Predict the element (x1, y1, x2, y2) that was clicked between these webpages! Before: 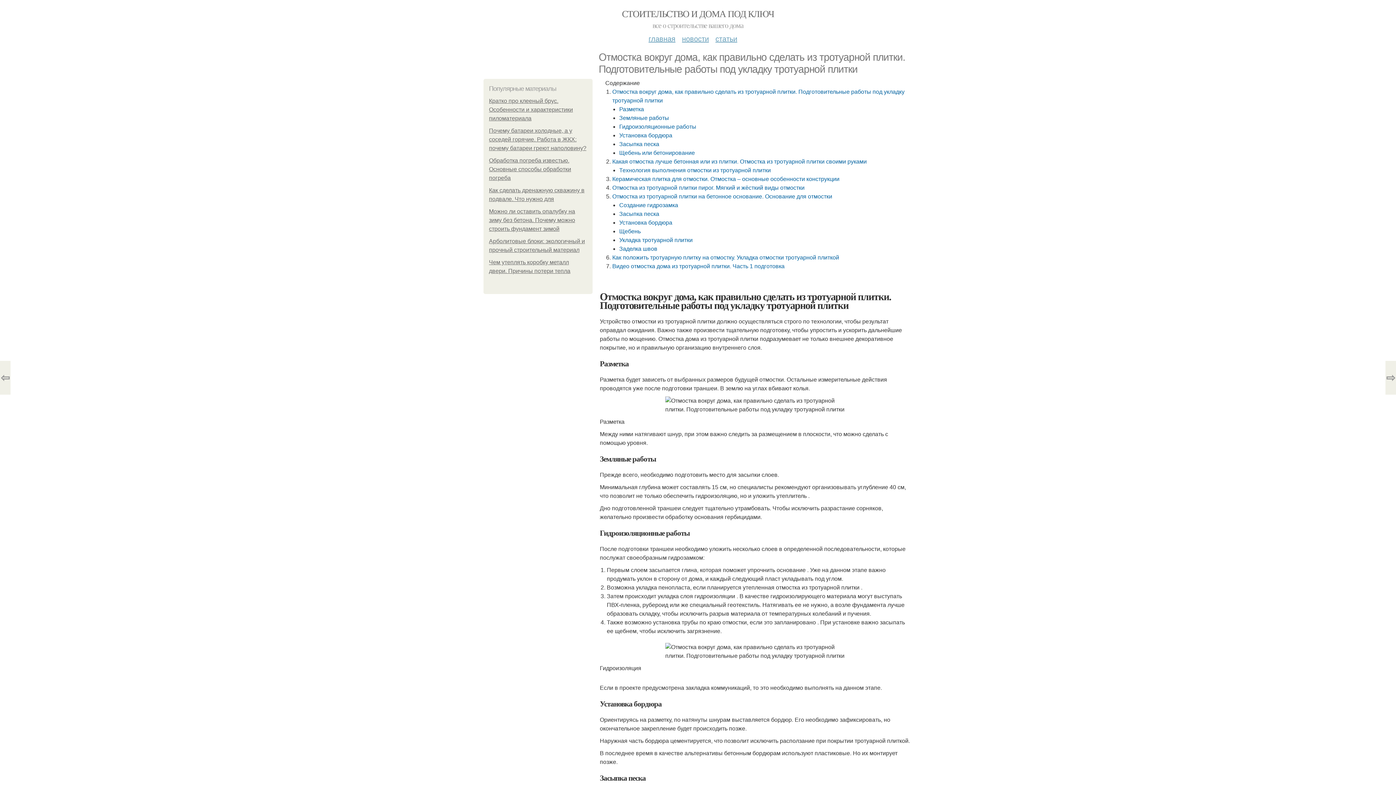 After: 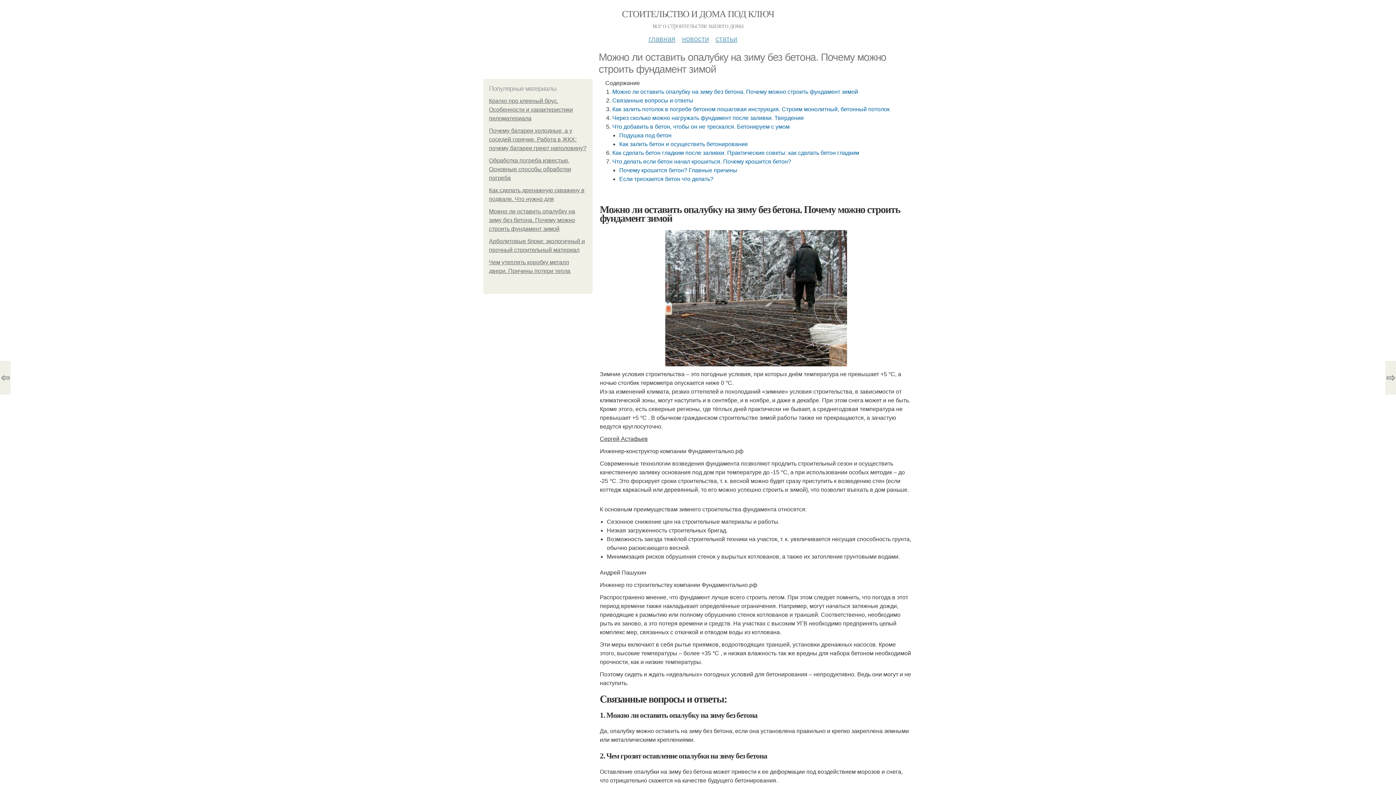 Action: bbox: (489, 208, 575, 232) label: Можно ли оставить опалубку на зиму без бетона. Почему можно строить фундамент зимой